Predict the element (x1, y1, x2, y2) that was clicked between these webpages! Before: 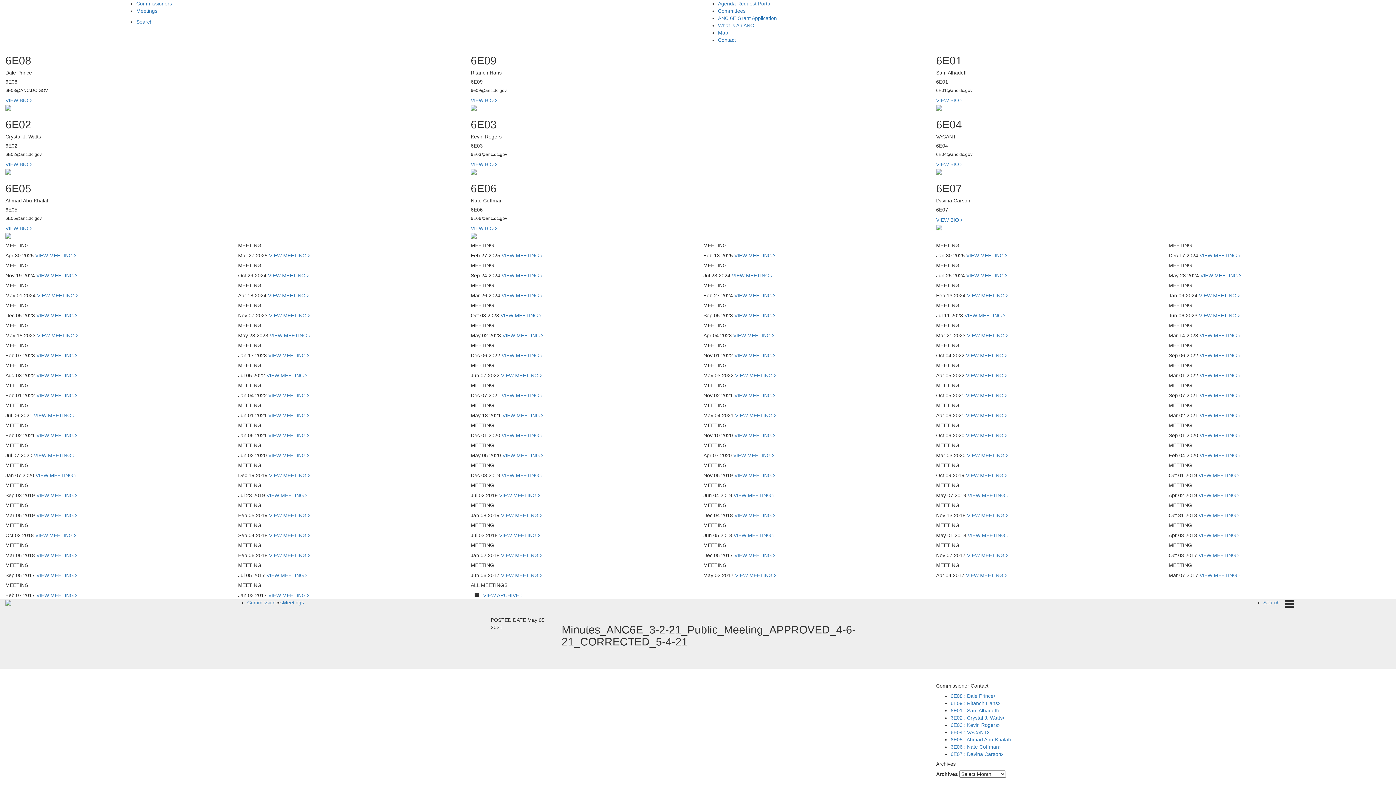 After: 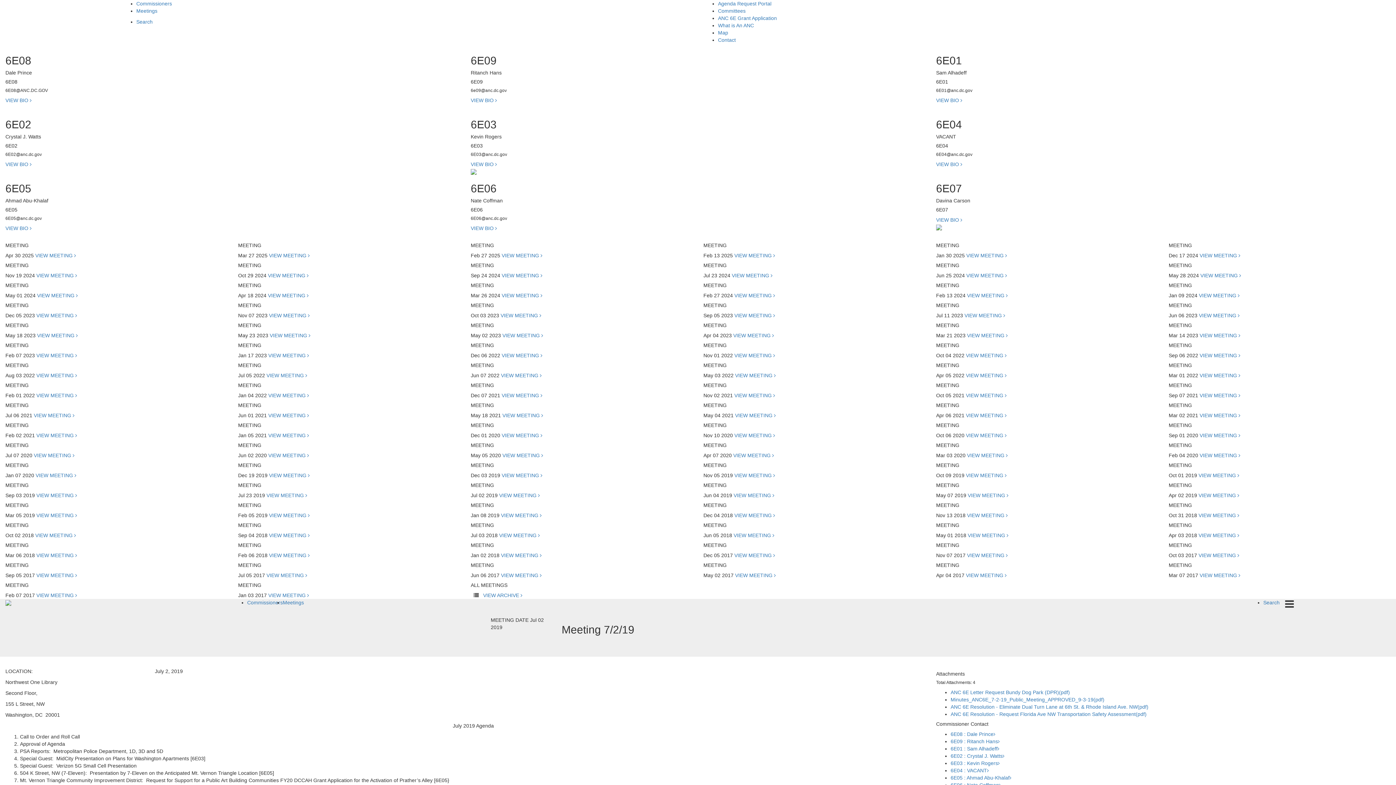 Action: bbox: (499, 492, 539, 498) label: VIEW MEETING 